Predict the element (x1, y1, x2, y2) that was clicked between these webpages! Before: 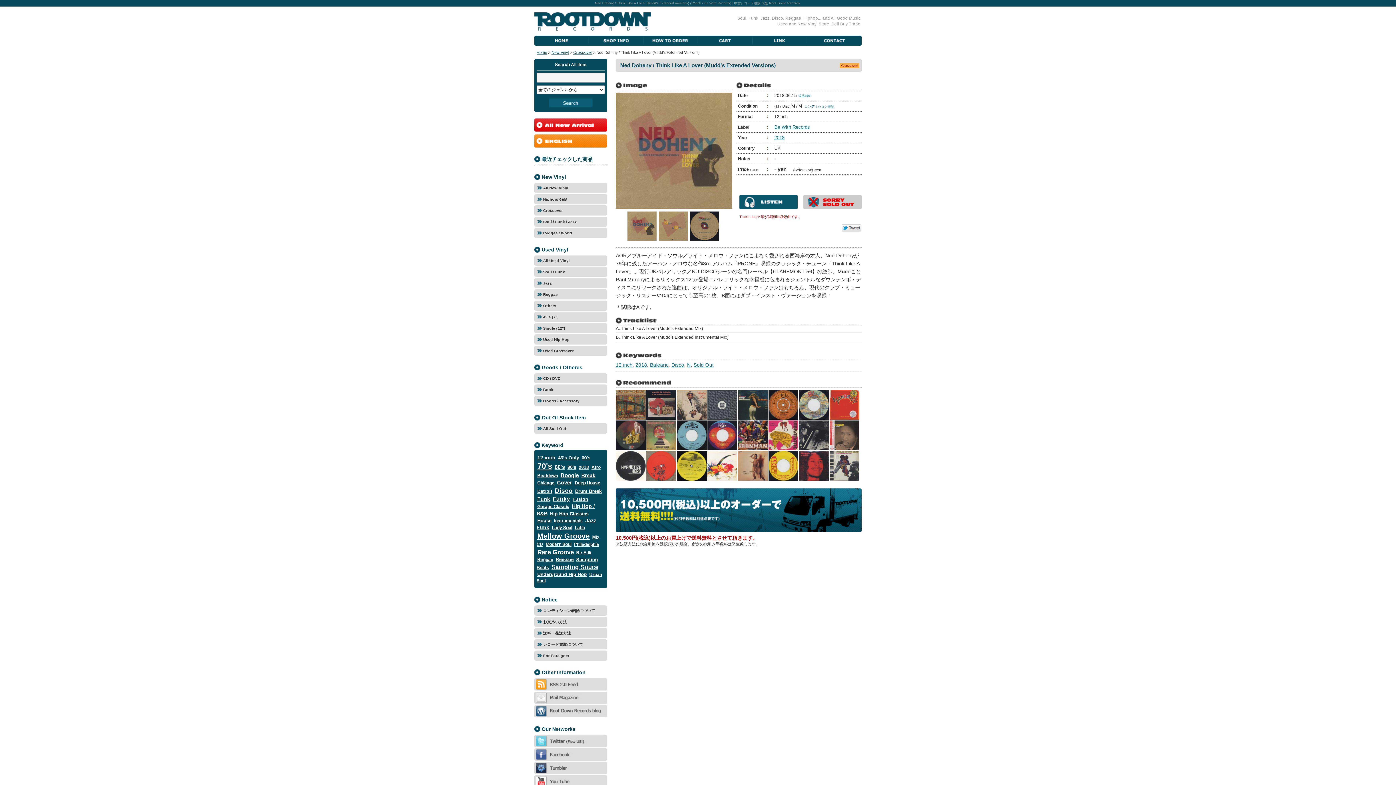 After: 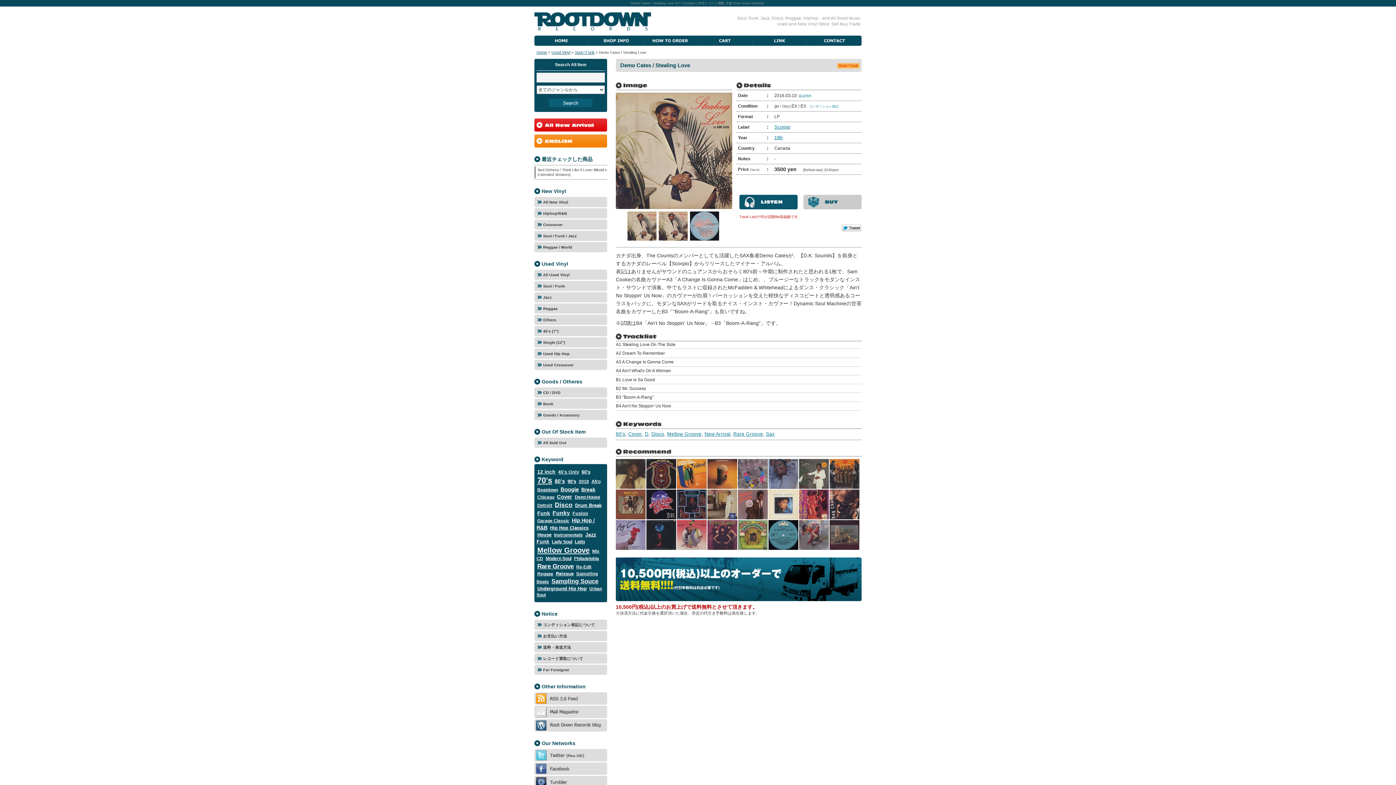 Action: bbox: (677, 413, 706, 421)